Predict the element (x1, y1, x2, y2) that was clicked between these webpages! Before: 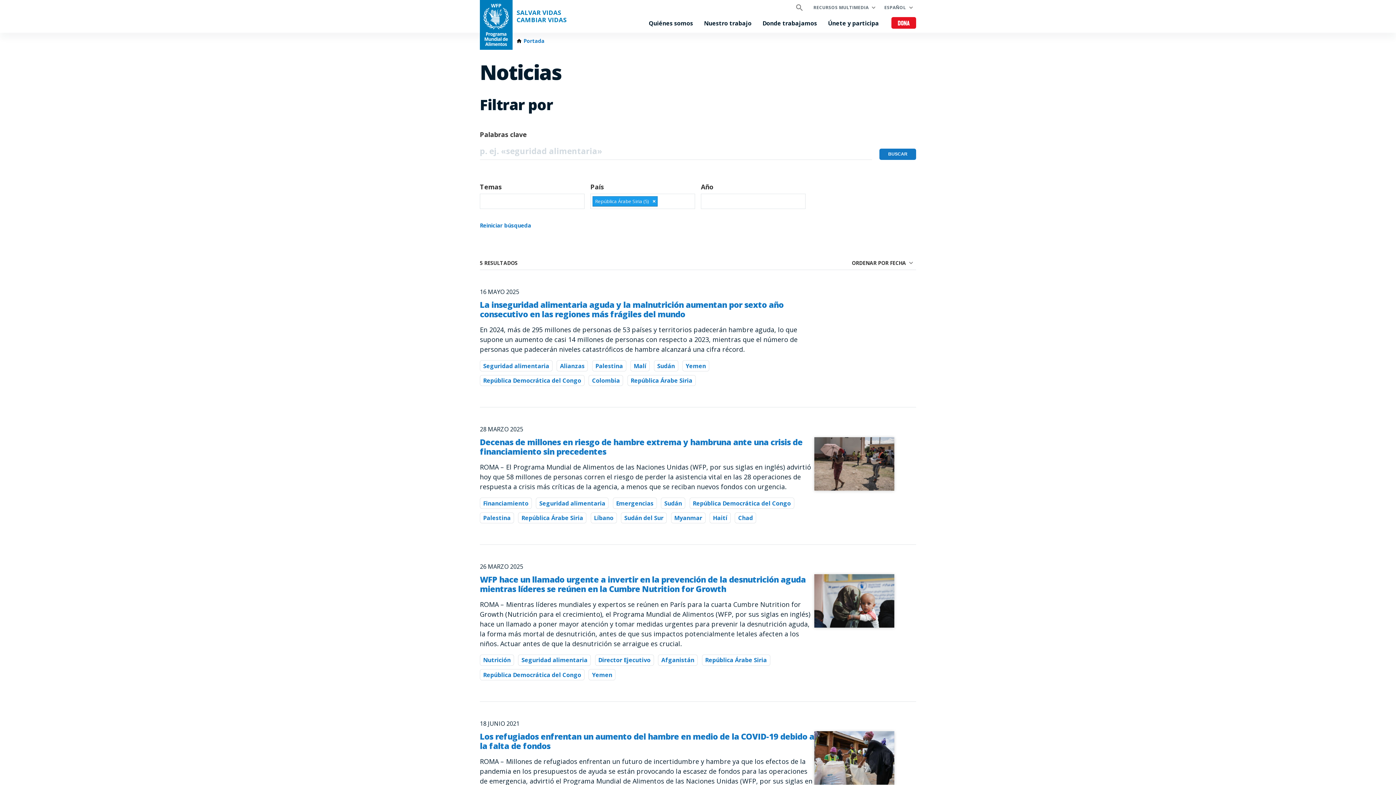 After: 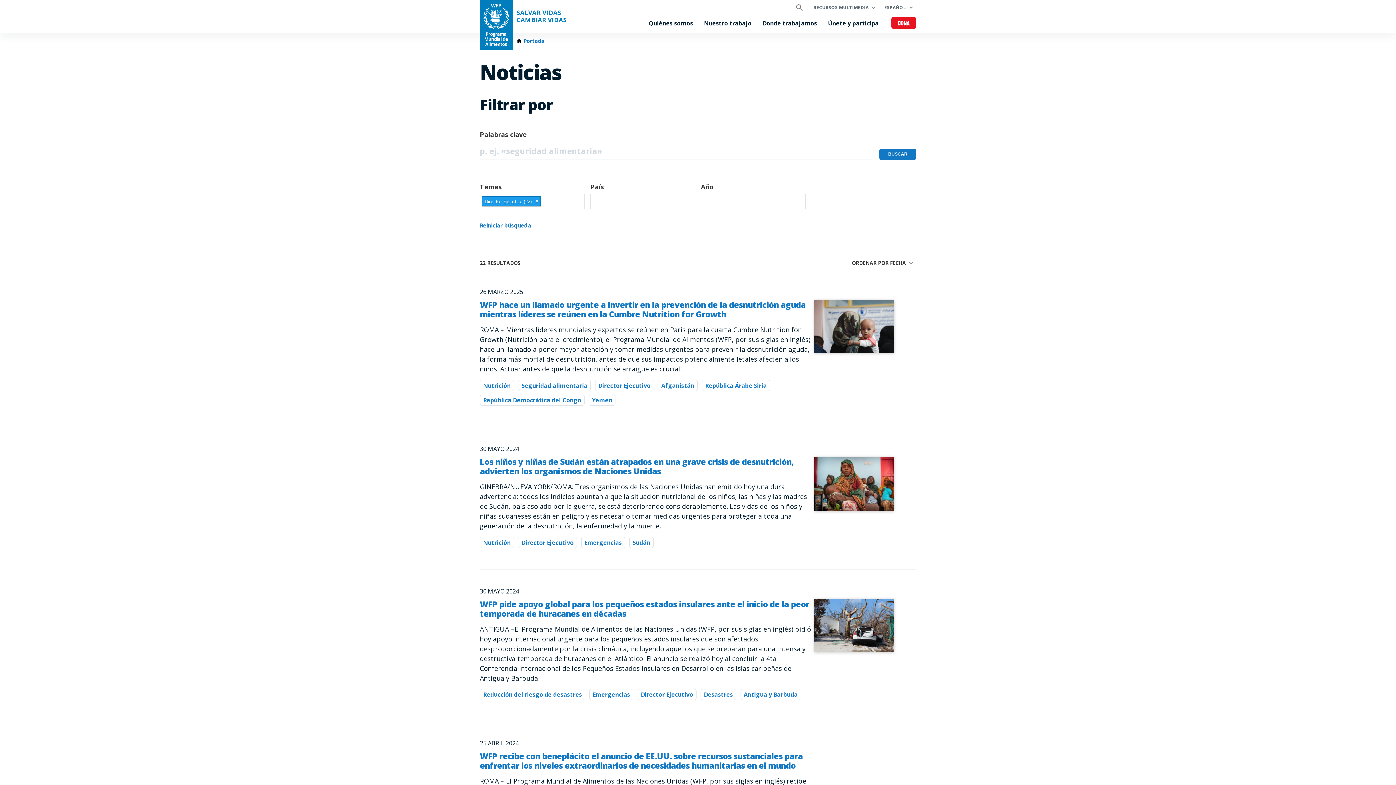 Action: bbox: (595, 654, 654, 666) label: Director Ejecutivo